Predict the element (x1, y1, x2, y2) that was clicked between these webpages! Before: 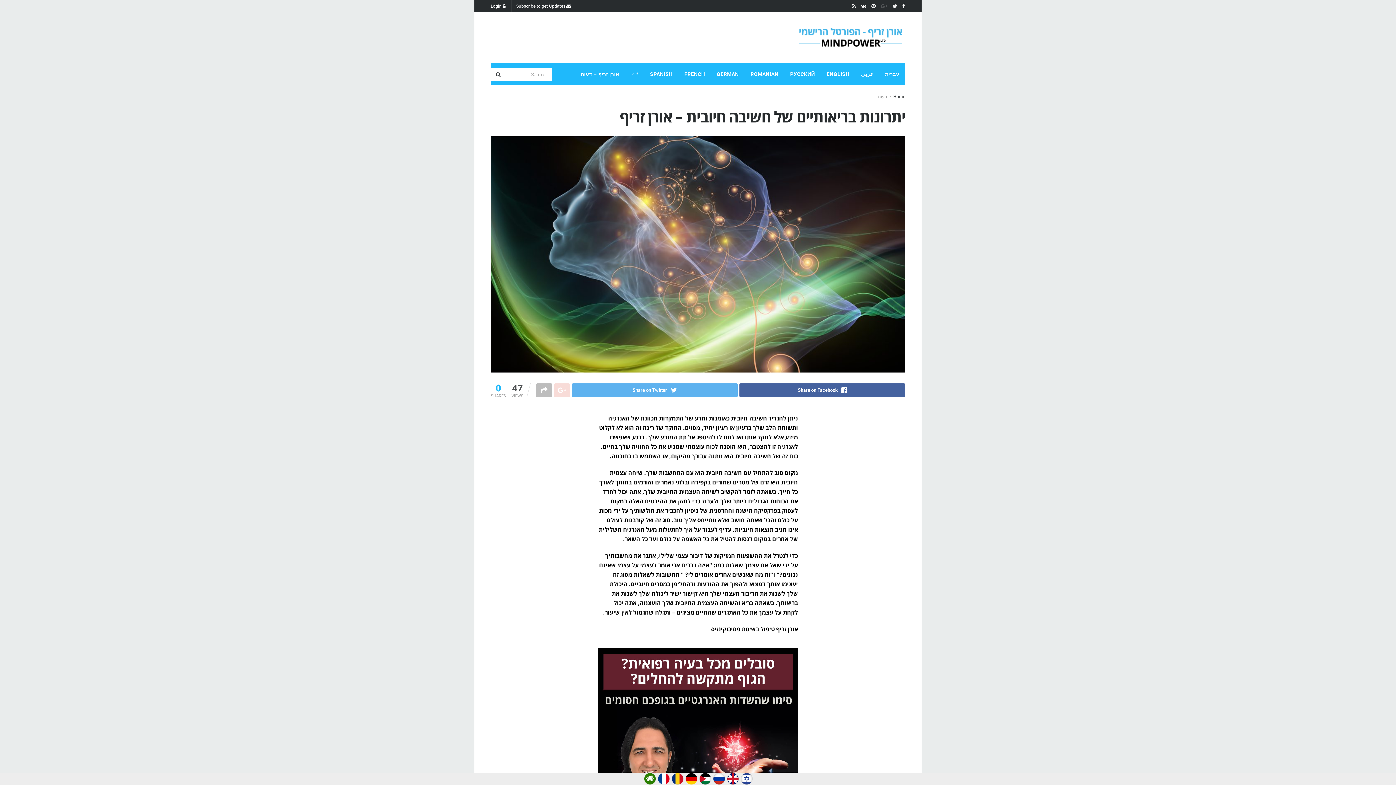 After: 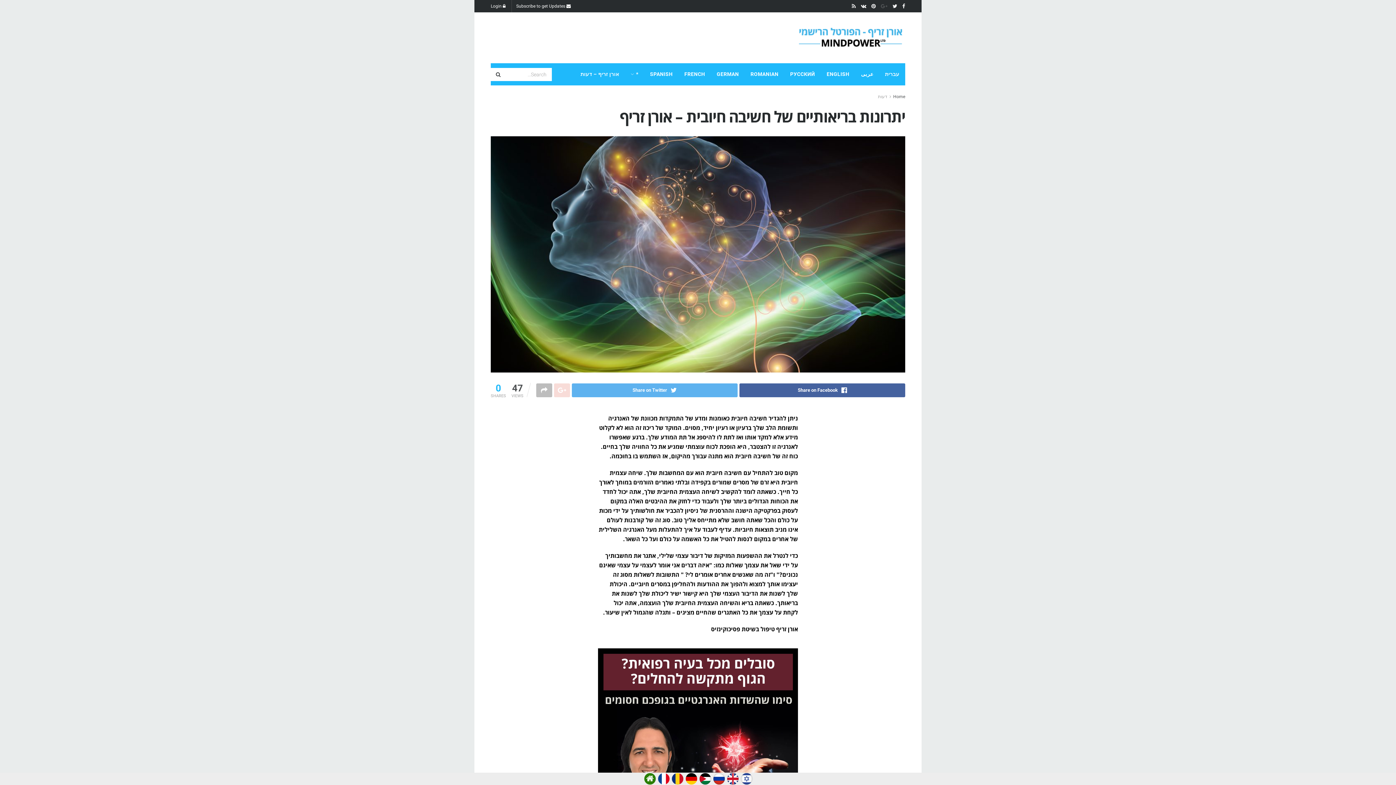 Action: bbox: (516, 3, 571, 8) label:  Subscribe to get Updates